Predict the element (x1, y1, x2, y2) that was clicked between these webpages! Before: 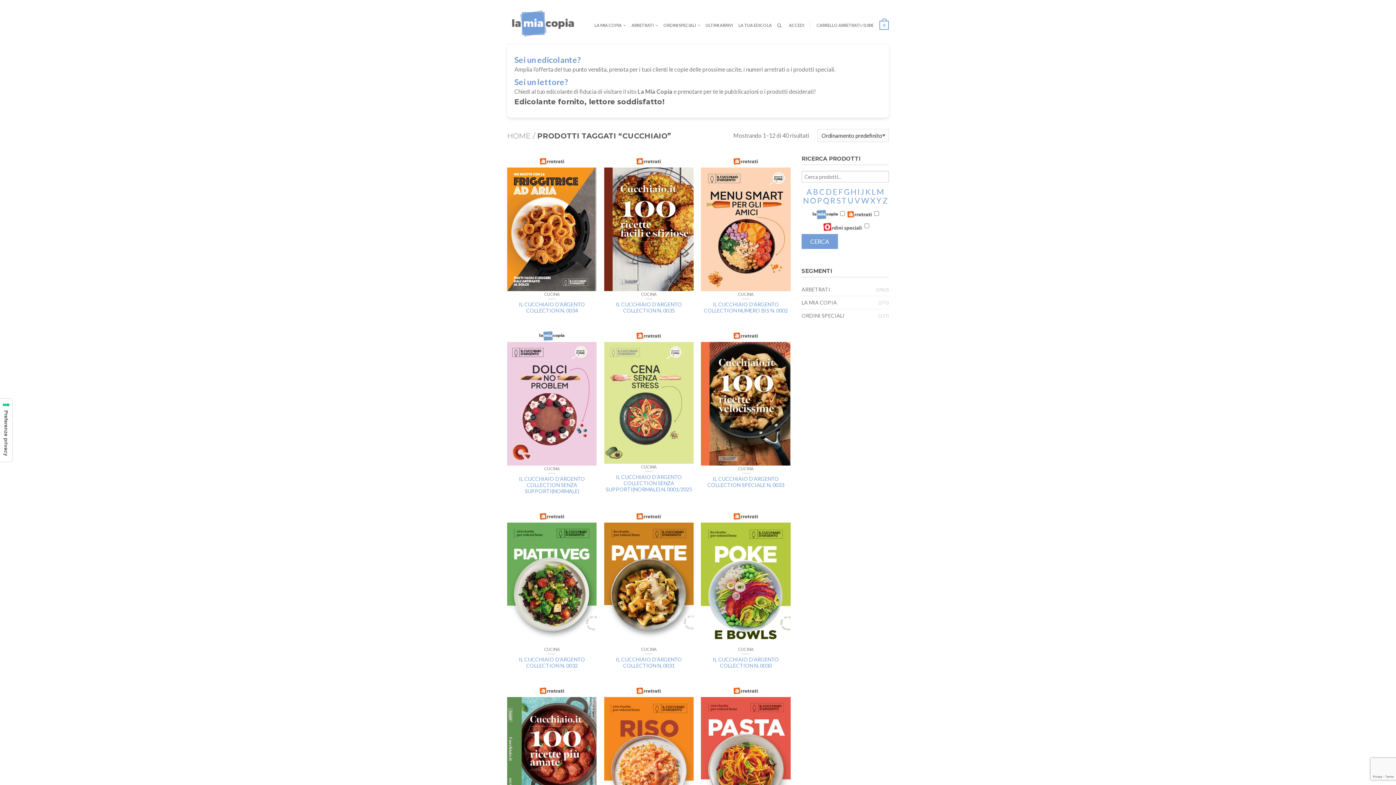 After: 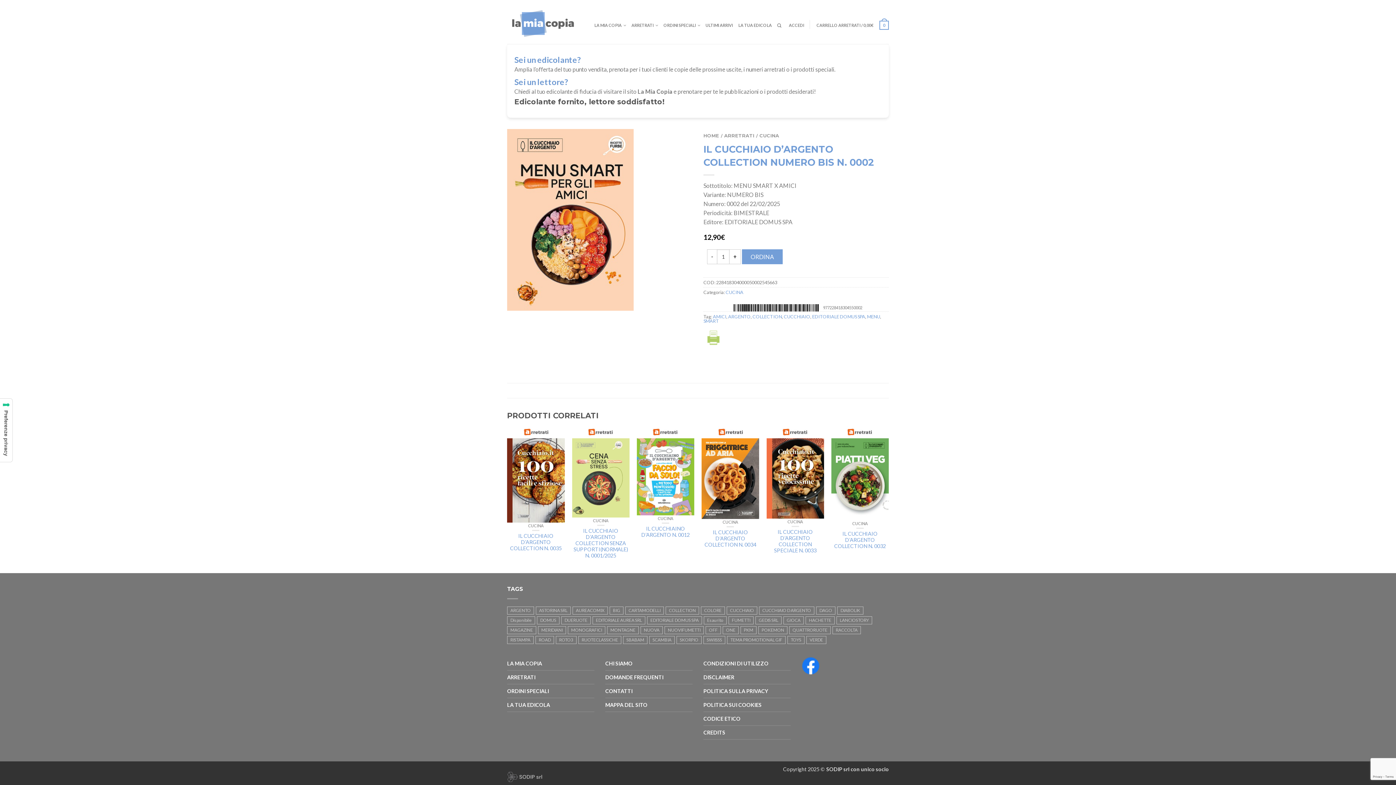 Action: bbox: (701, 167, 790, 291)